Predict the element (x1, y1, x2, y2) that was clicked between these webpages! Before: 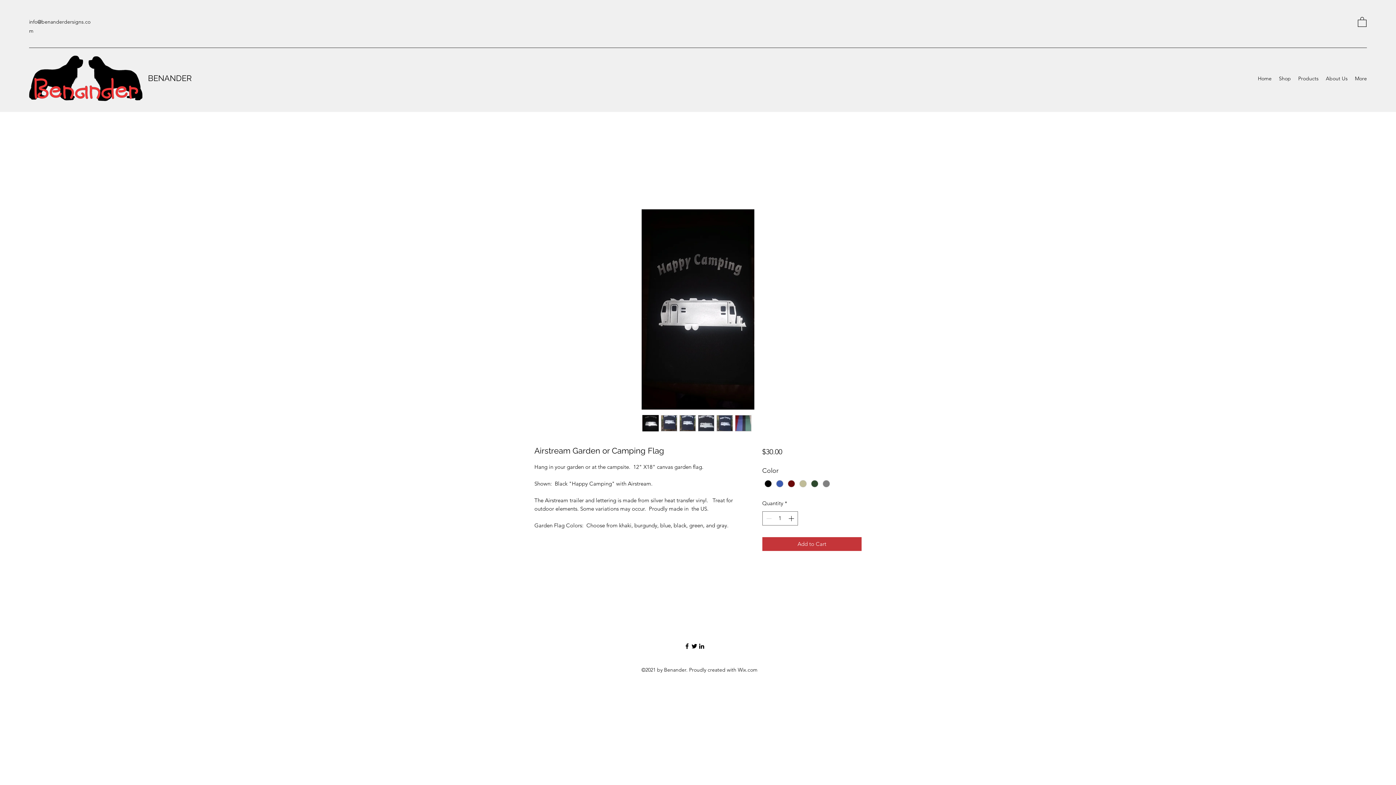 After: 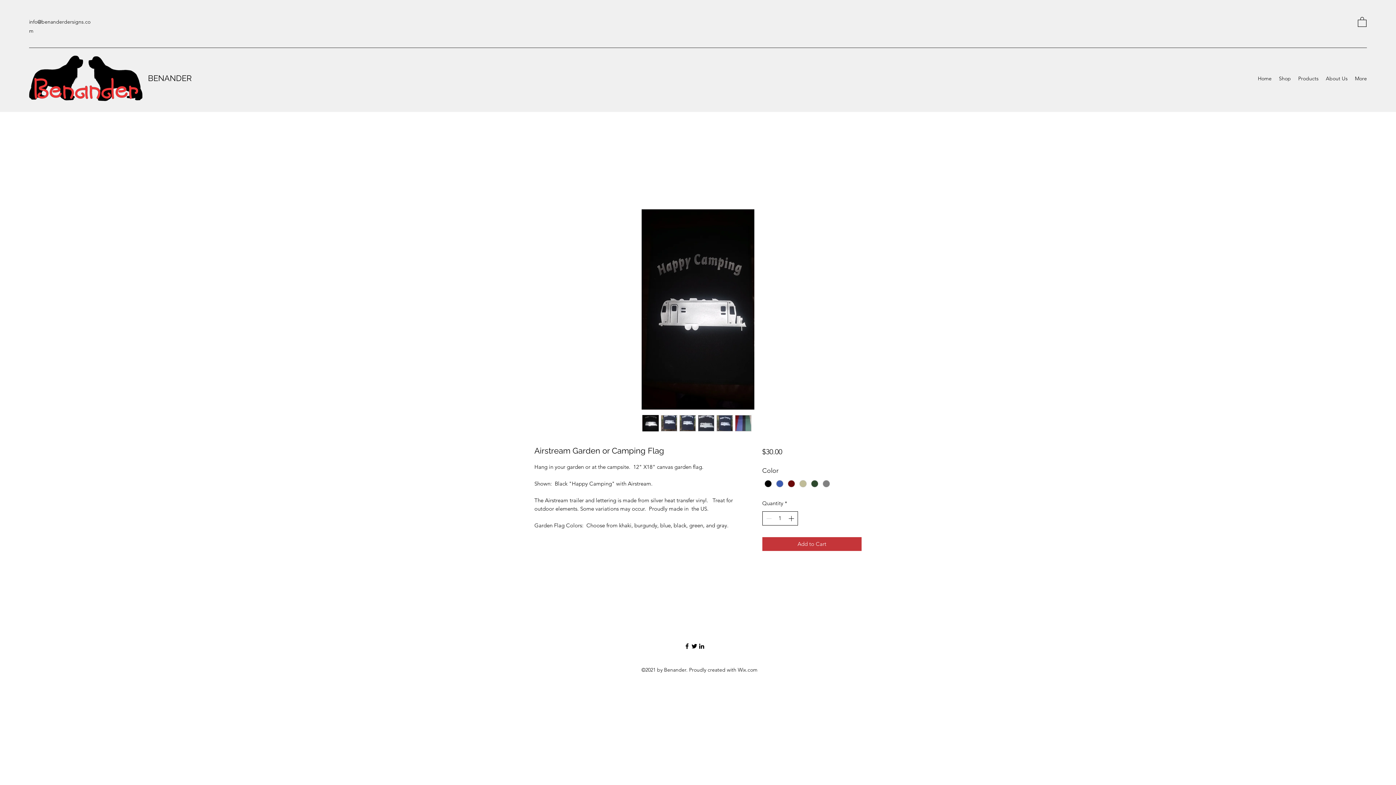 Action: label: Increment bbox: (787, 512, 796, 525)